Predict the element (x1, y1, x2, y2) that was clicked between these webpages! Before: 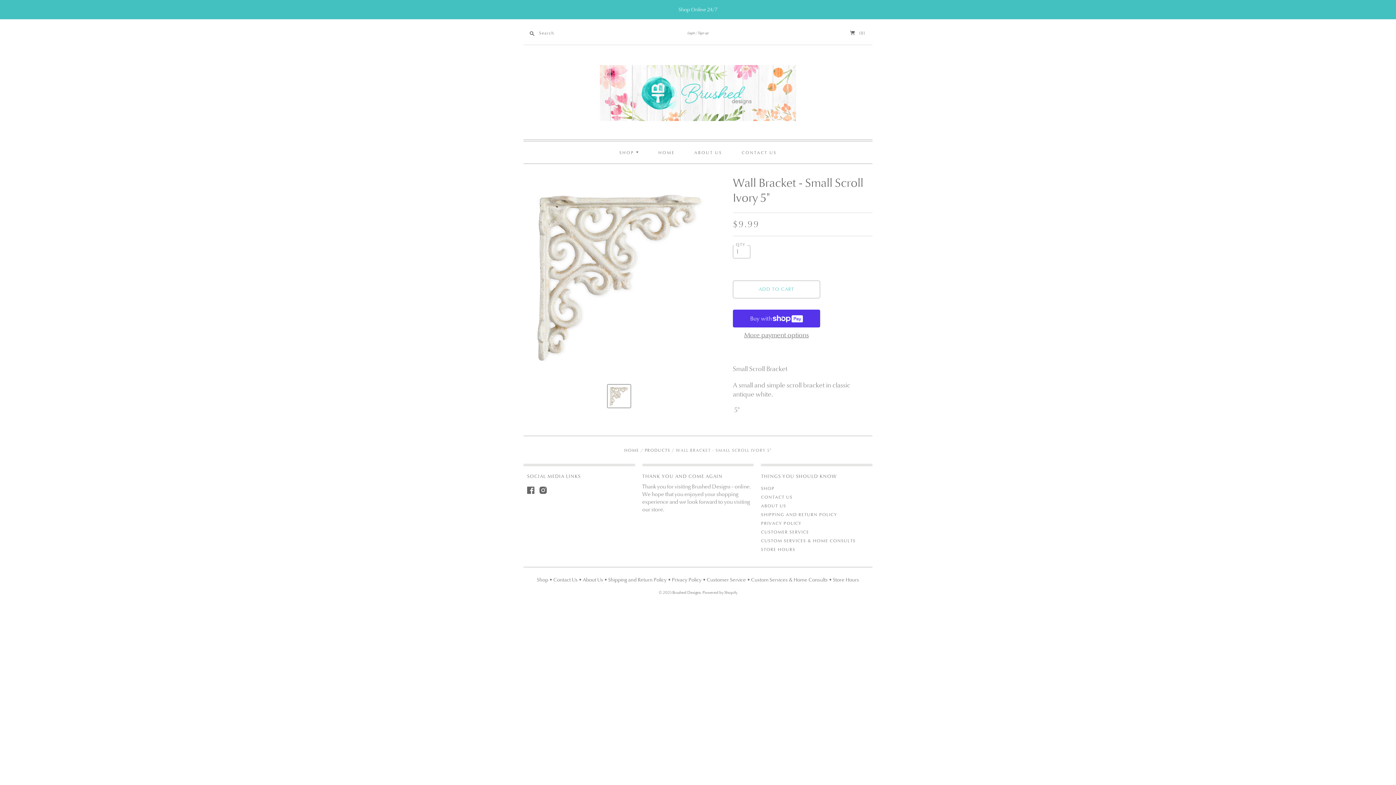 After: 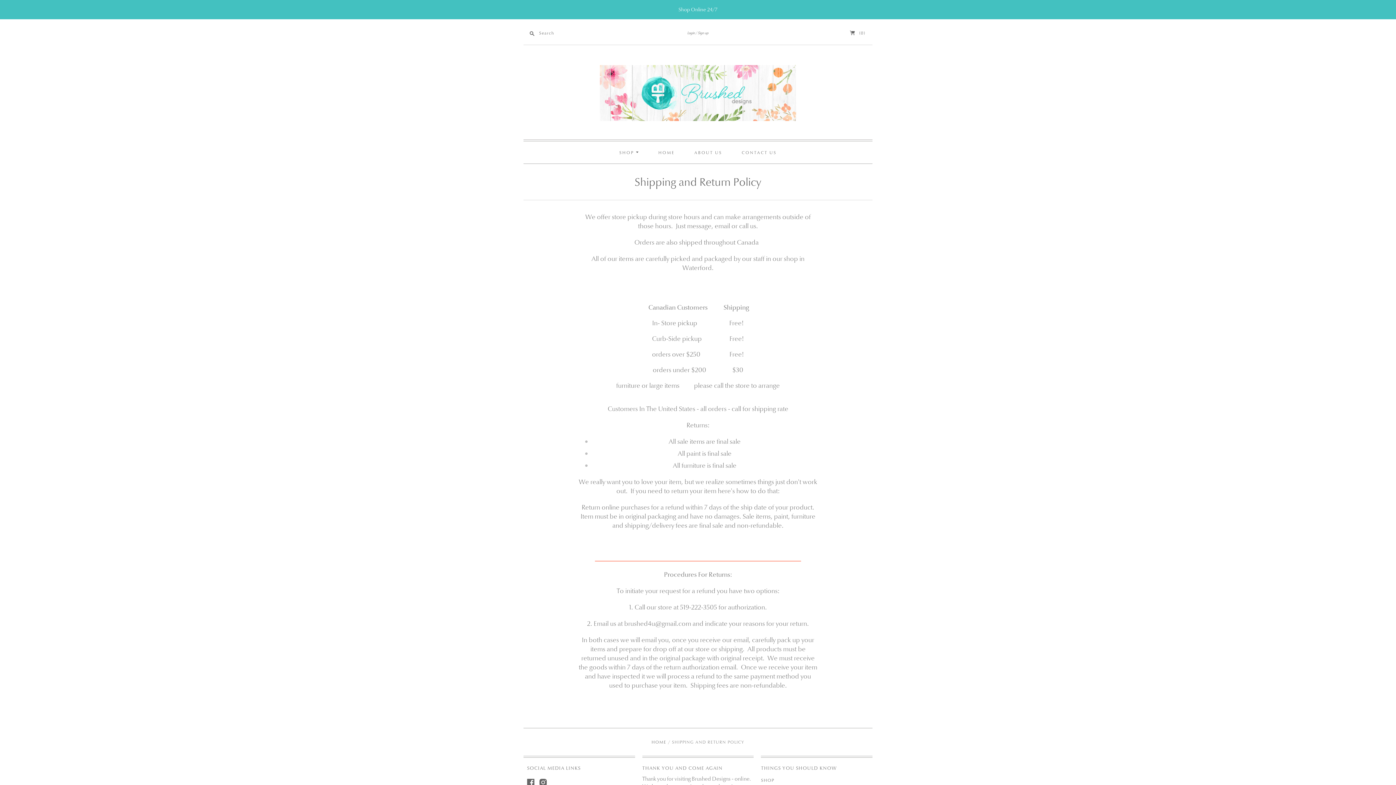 Action: bbox: (761, 511, 837, 517) label: SHIPPING AND RETURN POLICY